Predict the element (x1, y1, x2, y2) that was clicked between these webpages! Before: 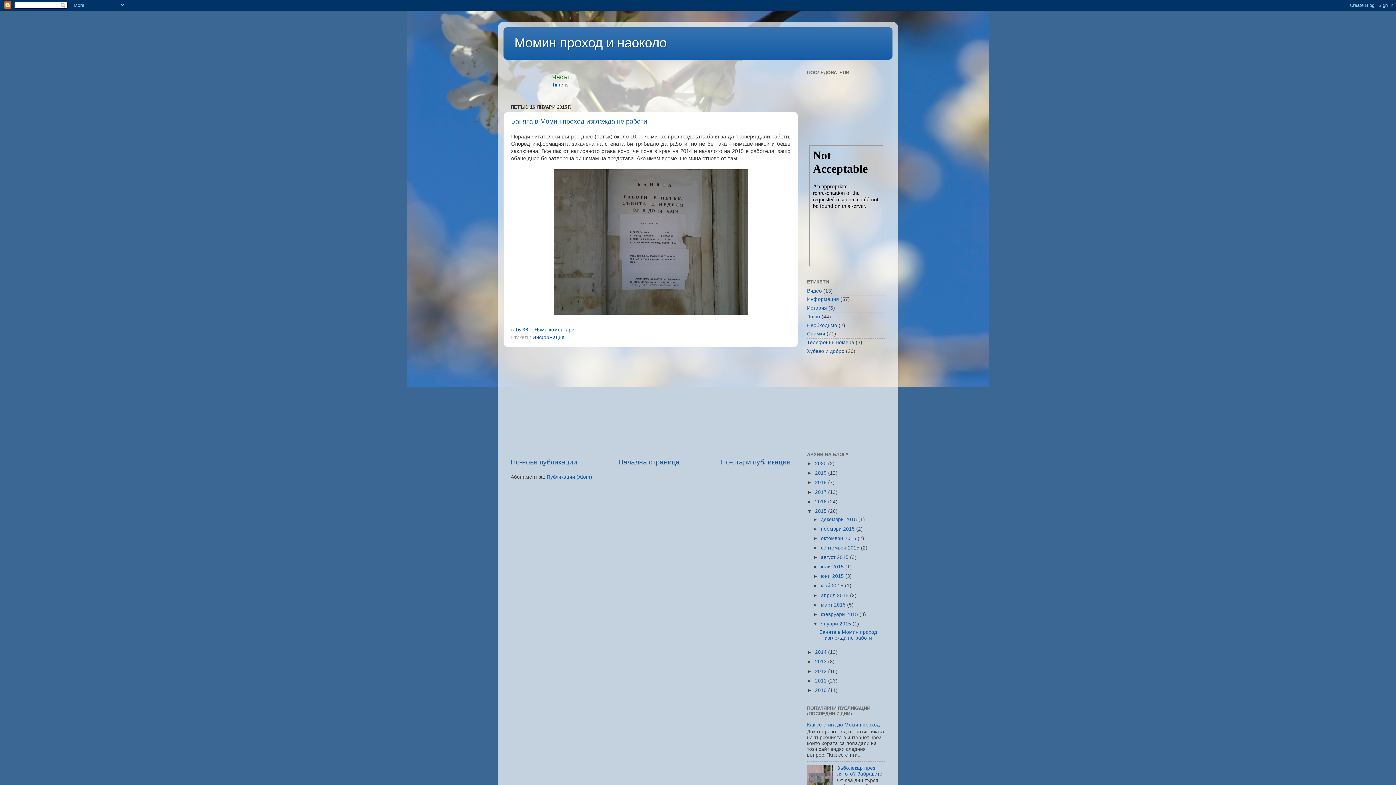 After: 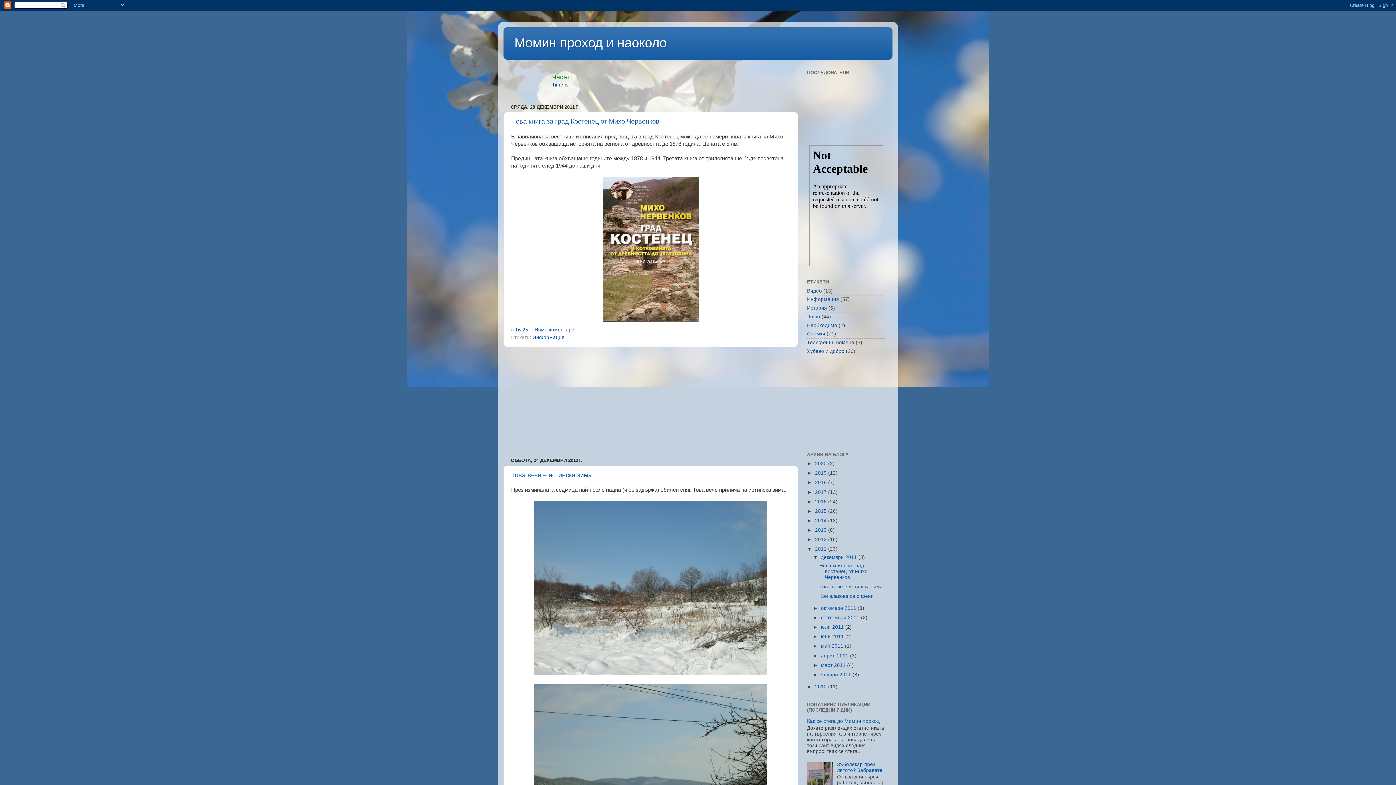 Action: label: 2011  bbox: (815, 678, 828, 683)